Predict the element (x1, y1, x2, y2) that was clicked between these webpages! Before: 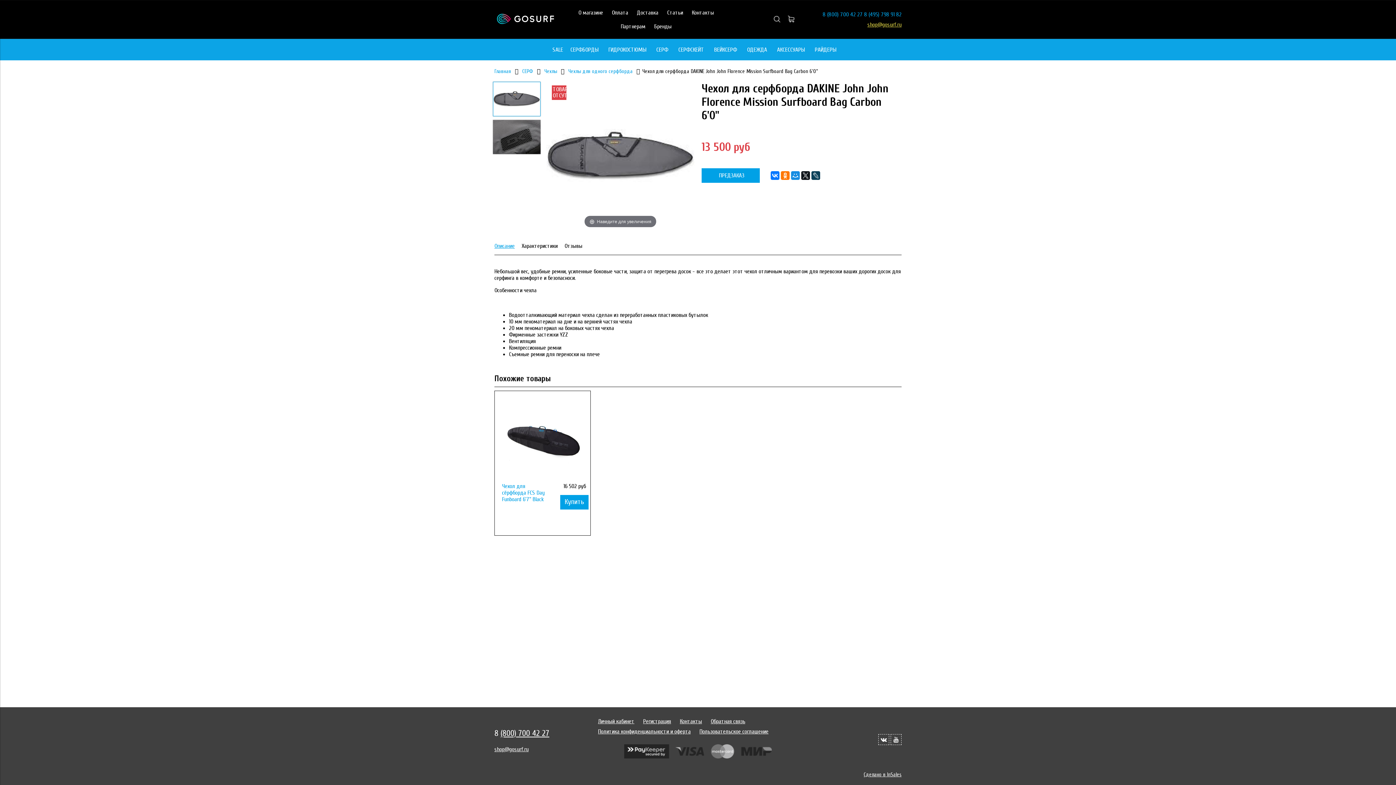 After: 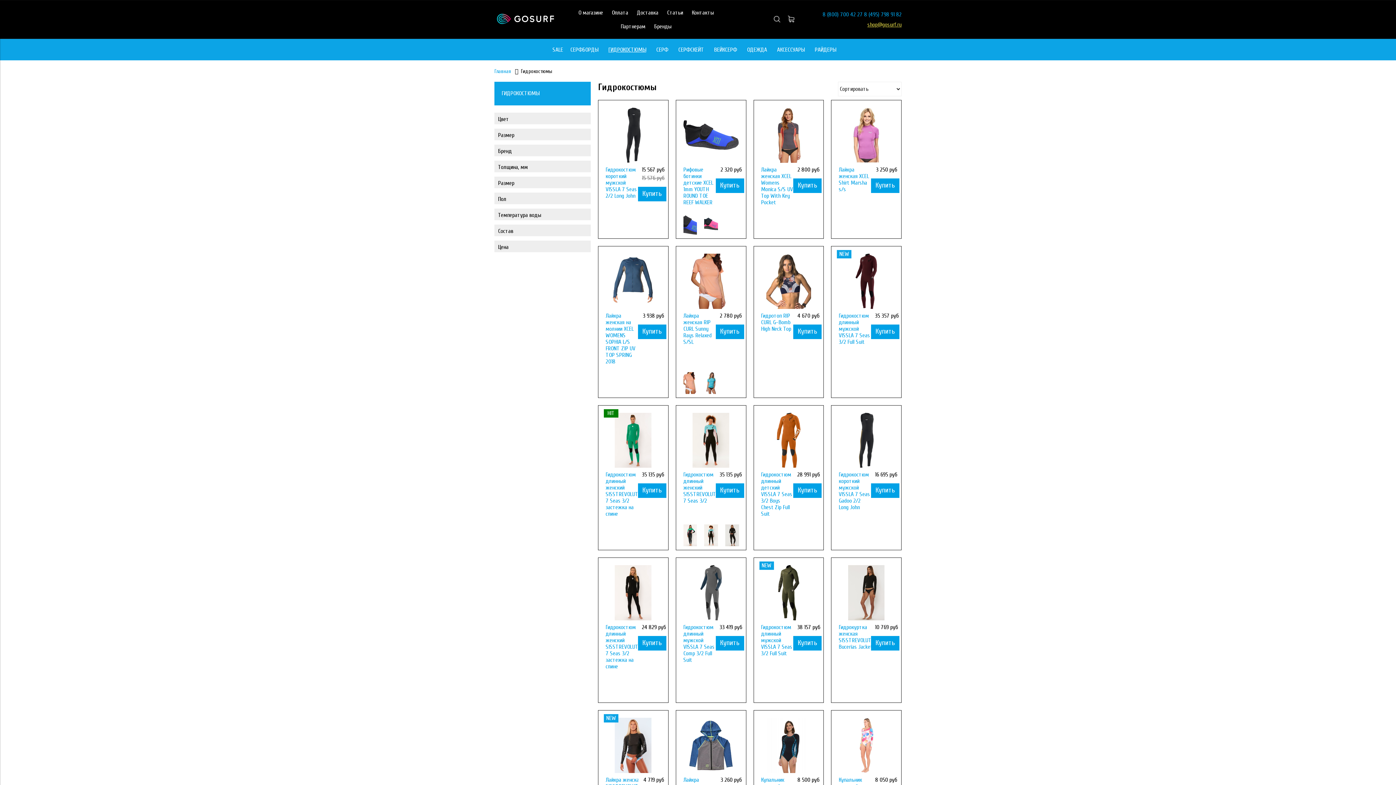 Action: bbox: (608, 46, 649, 53) label: ГИДРОКОСТЮМЫ 